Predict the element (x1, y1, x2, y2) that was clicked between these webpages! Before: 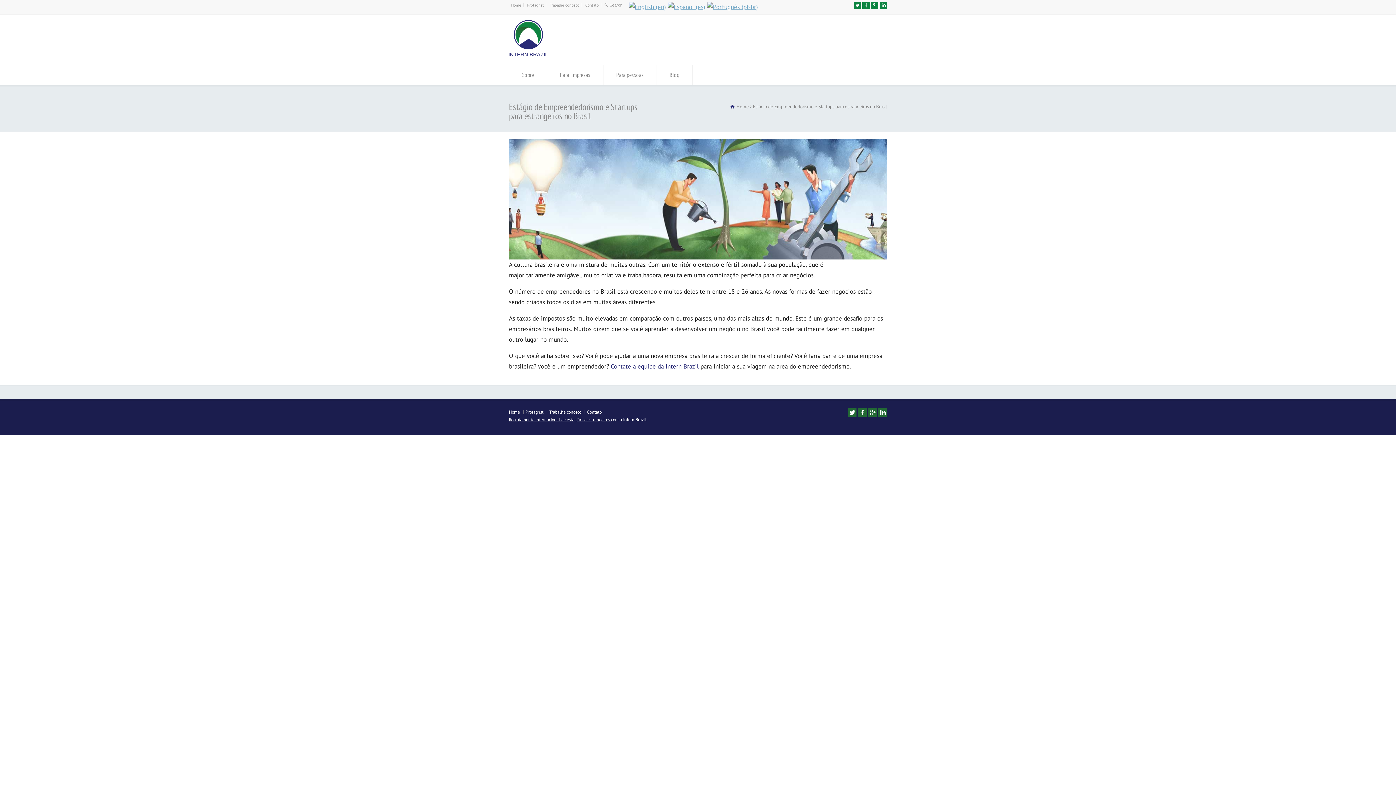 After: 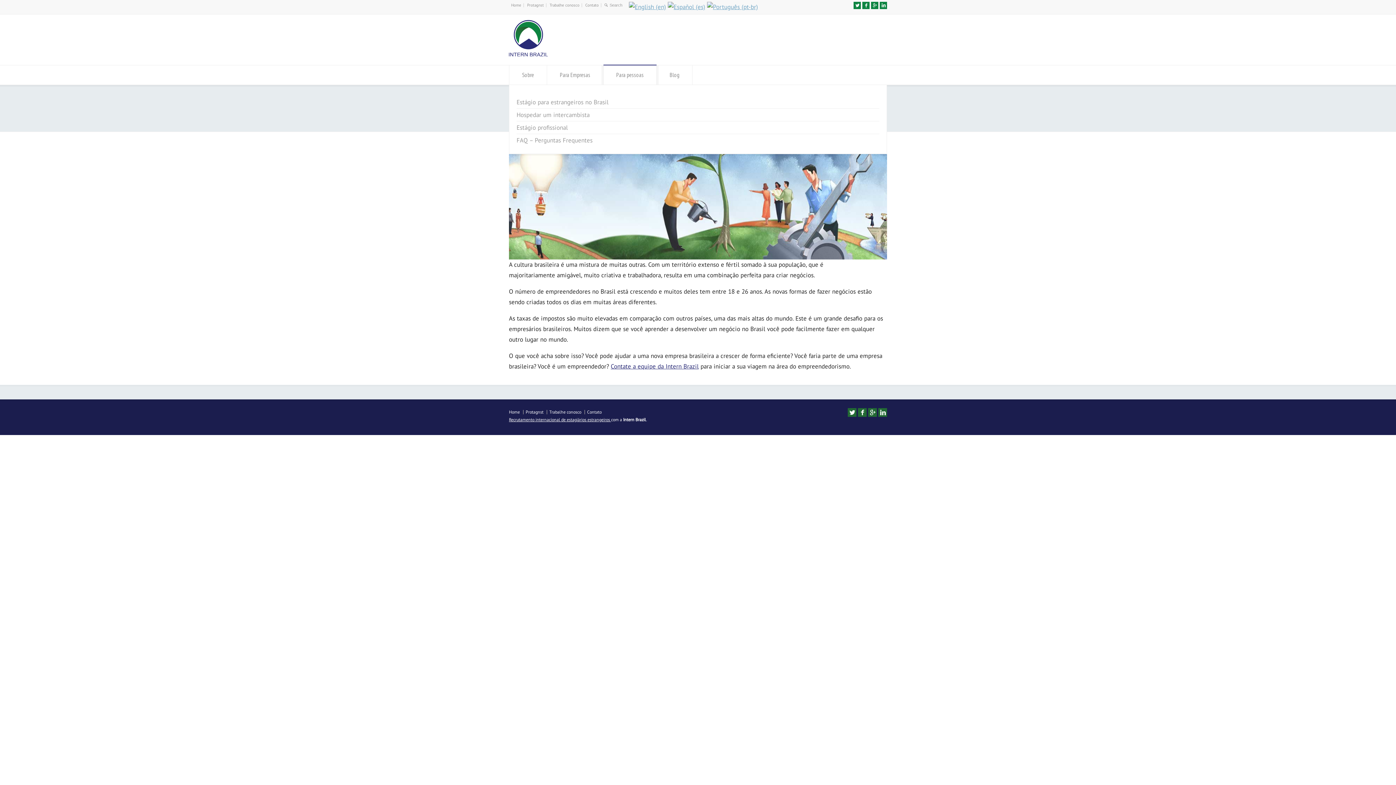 Action: bbox: (603, 65, 656, 84) label: Para pessoas